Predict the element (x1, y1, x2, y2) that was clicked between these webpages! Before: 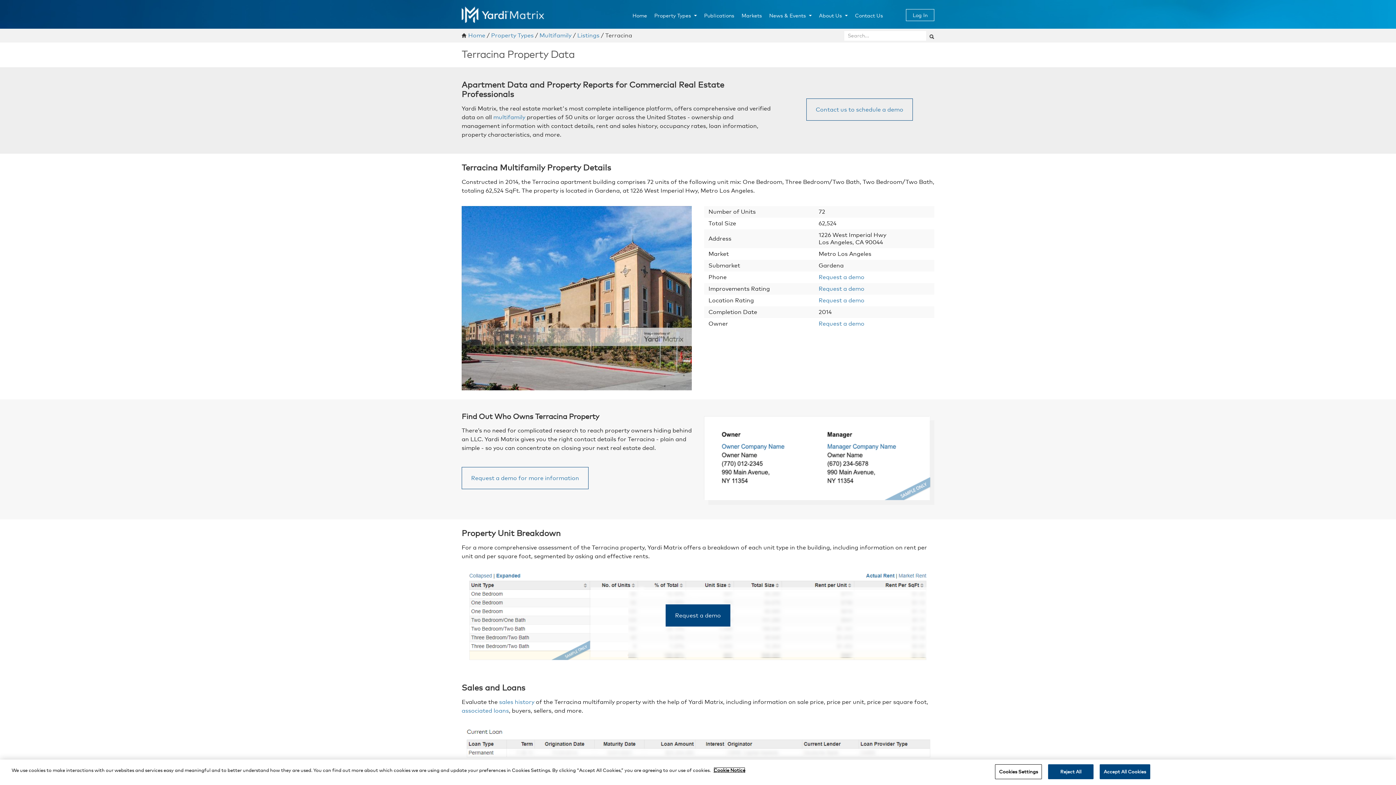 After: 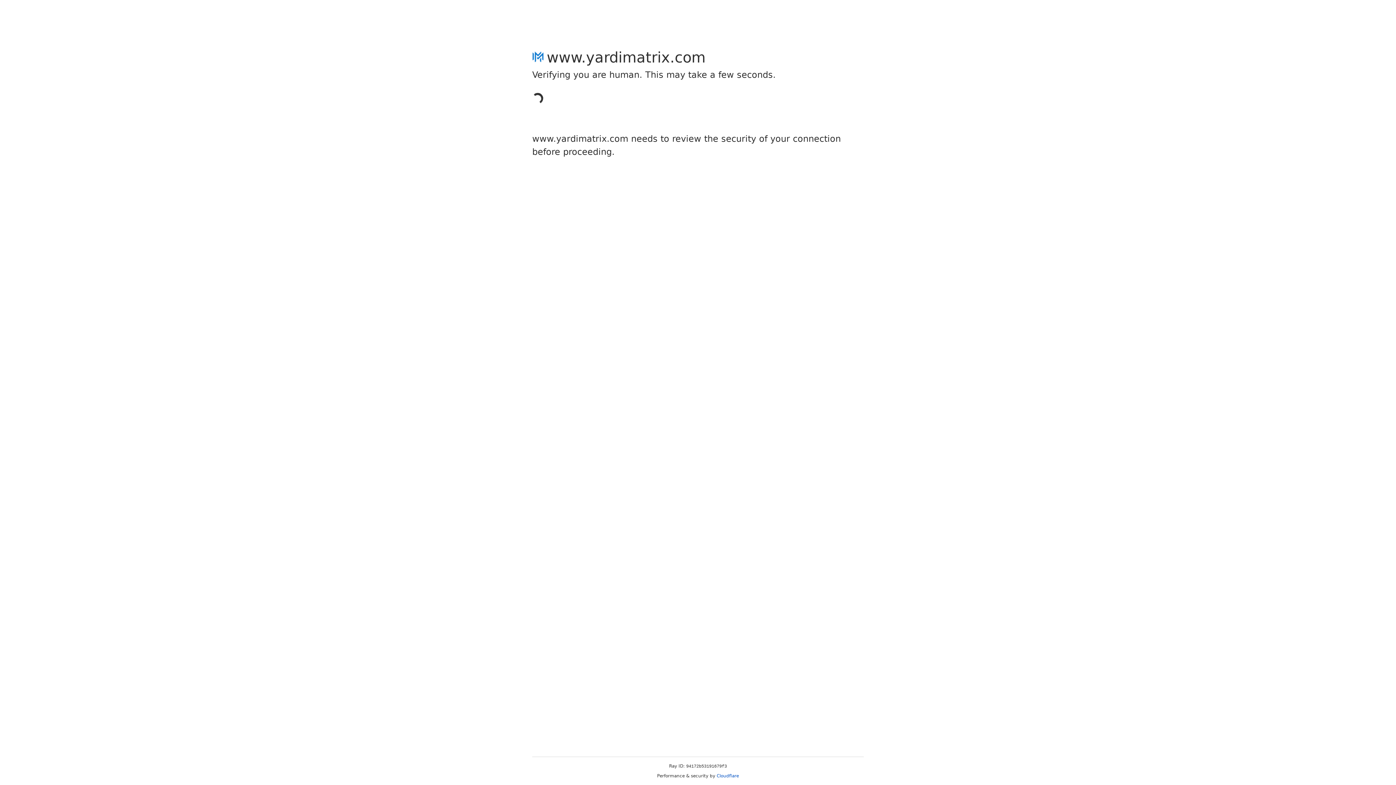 Action: label: Request a demo bbox: (818, 297, 864, 304)